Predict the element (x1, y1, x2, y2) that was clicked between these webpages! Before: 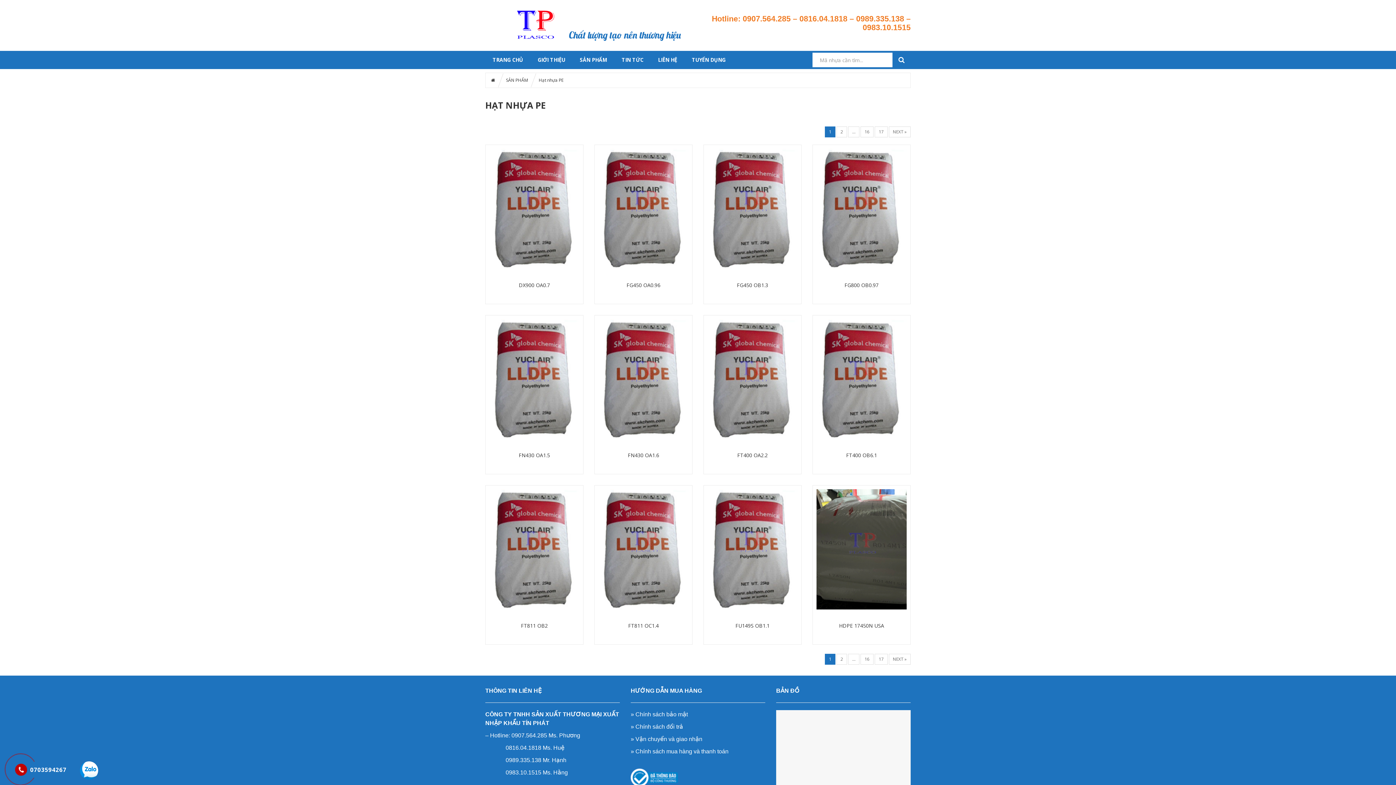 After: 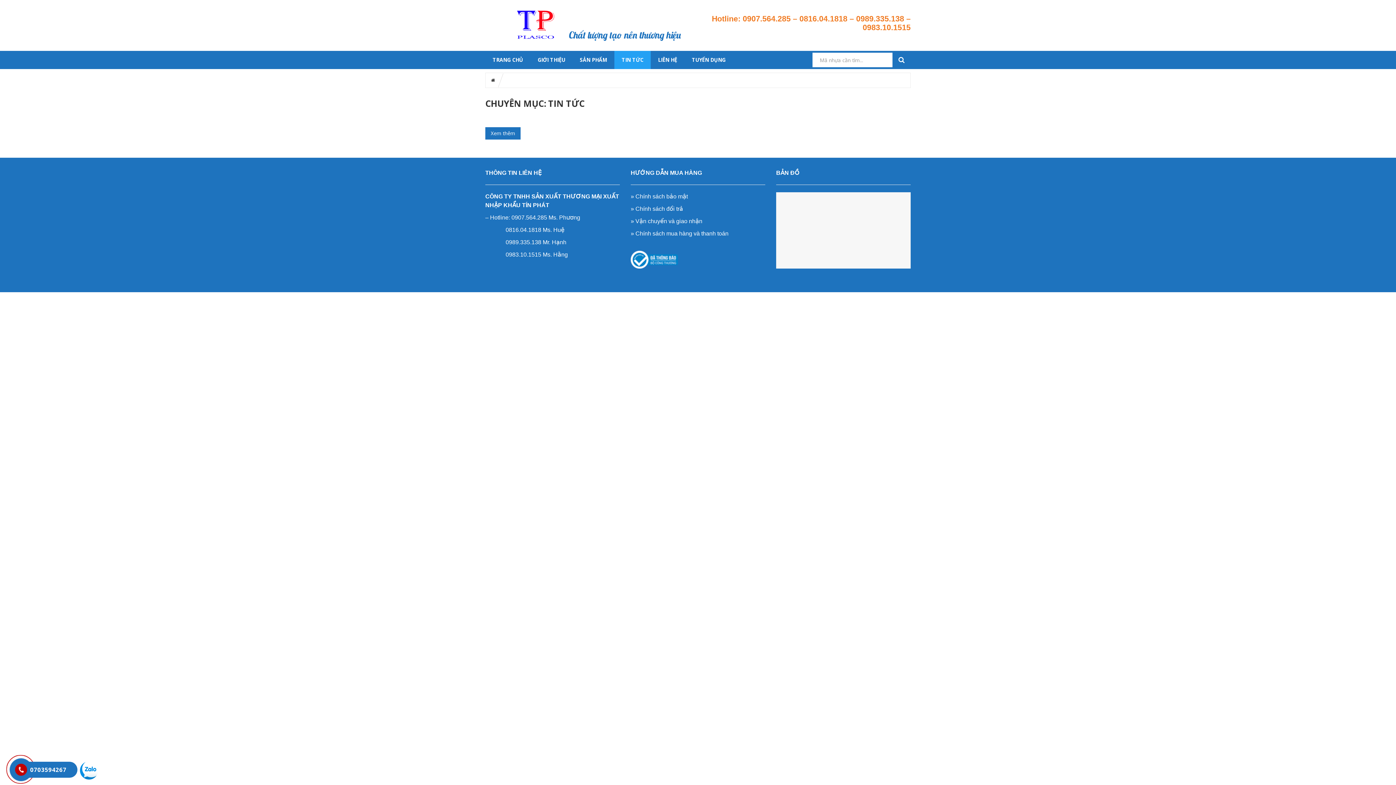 Action: bbox: (614, 54, 650, 65) label: TIN TỨC